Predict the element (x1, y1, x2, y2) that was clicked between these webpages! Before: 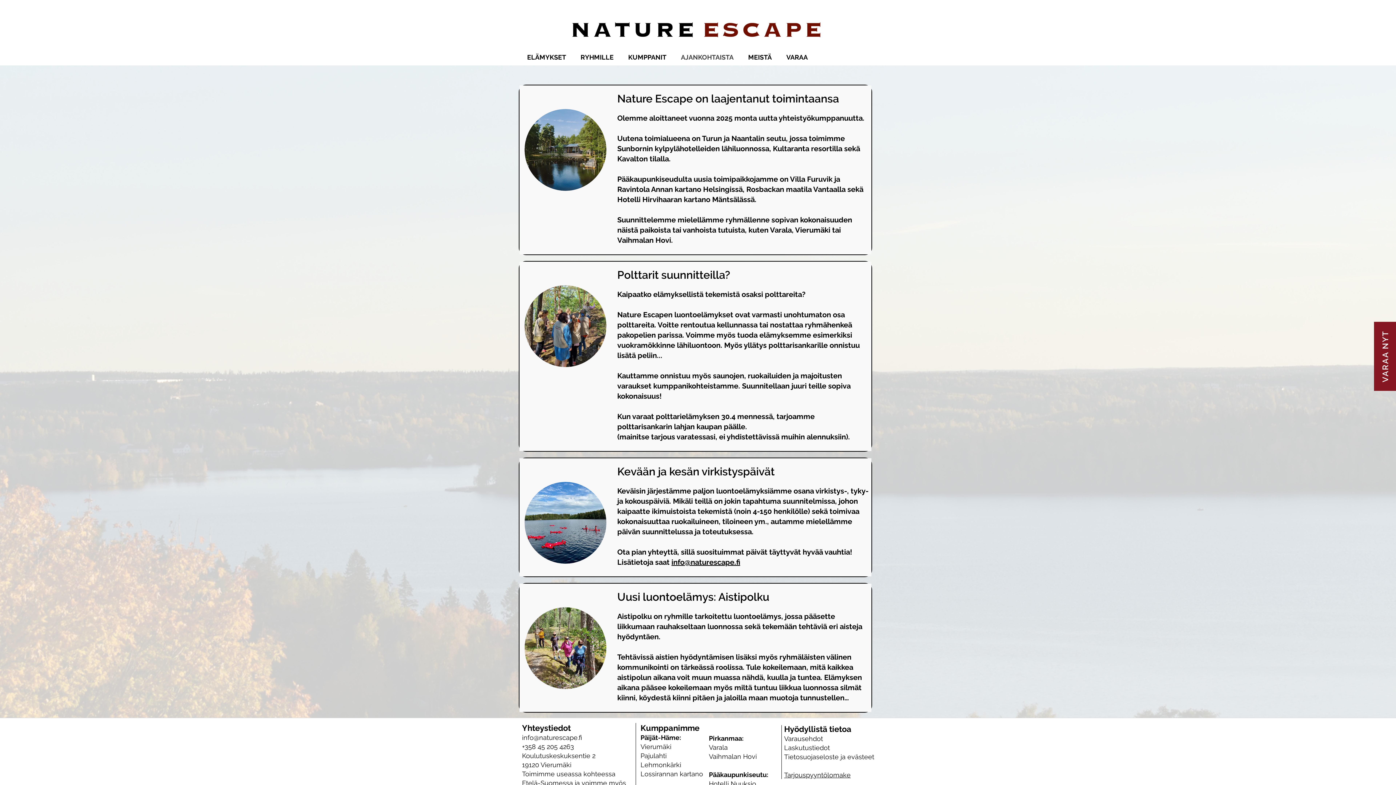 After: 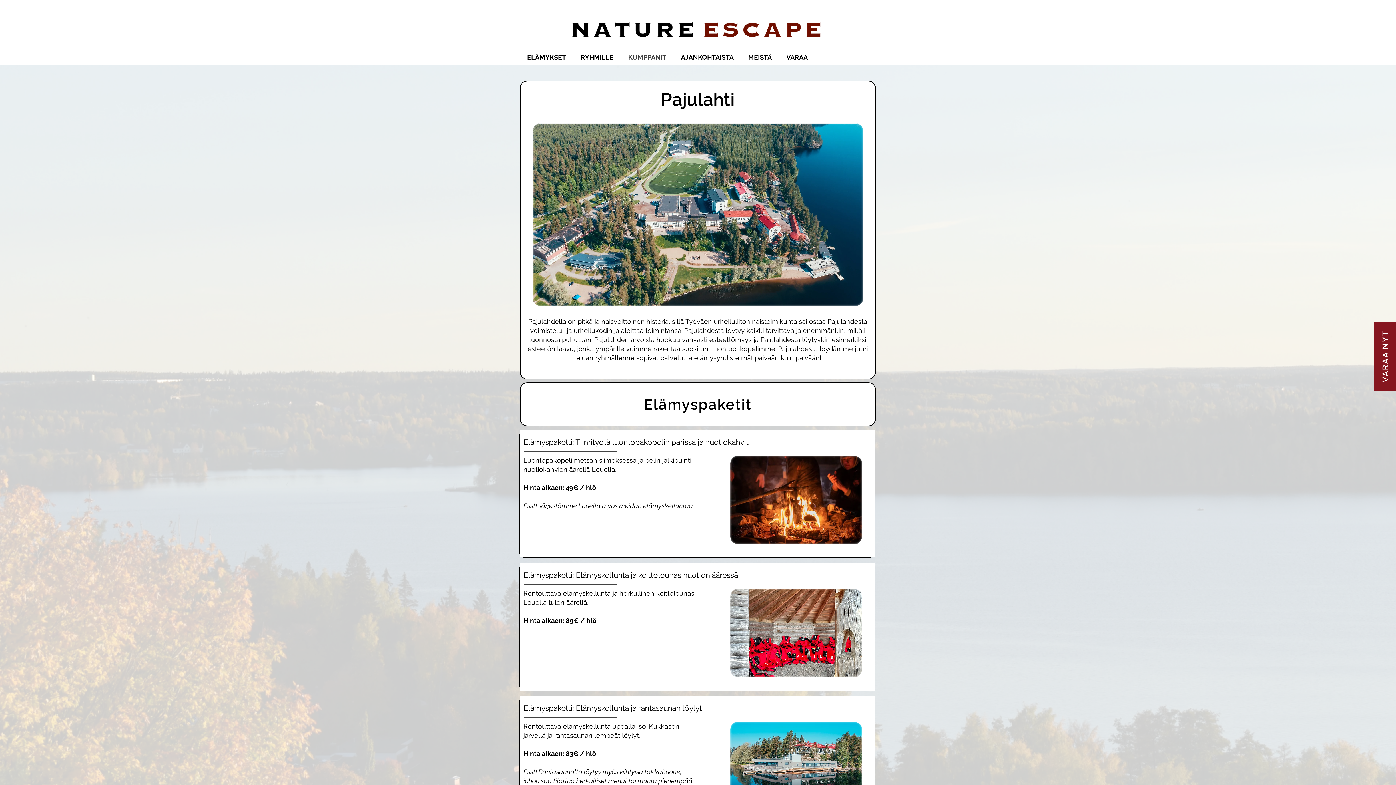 Action: label: Pajulahti bbox: (640, 752, 666, 760)